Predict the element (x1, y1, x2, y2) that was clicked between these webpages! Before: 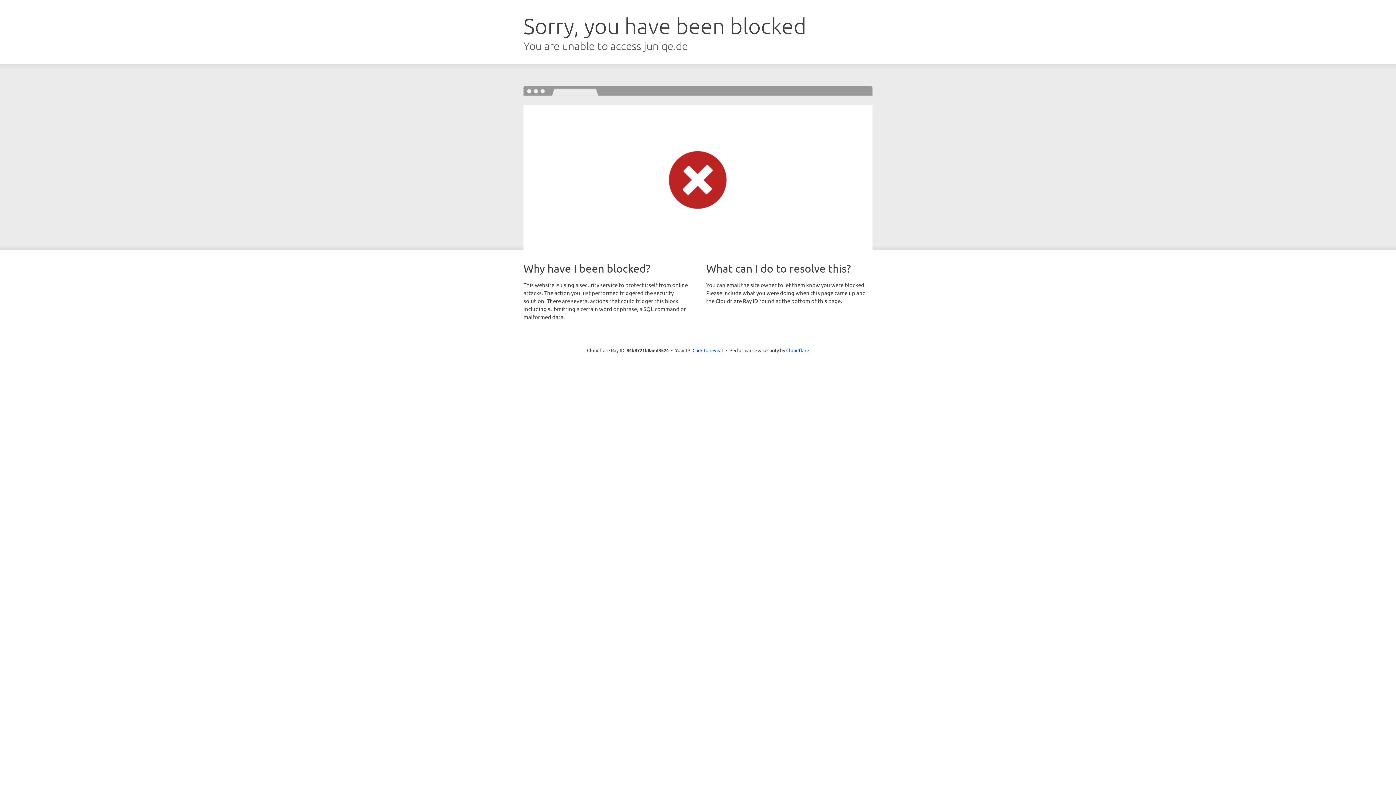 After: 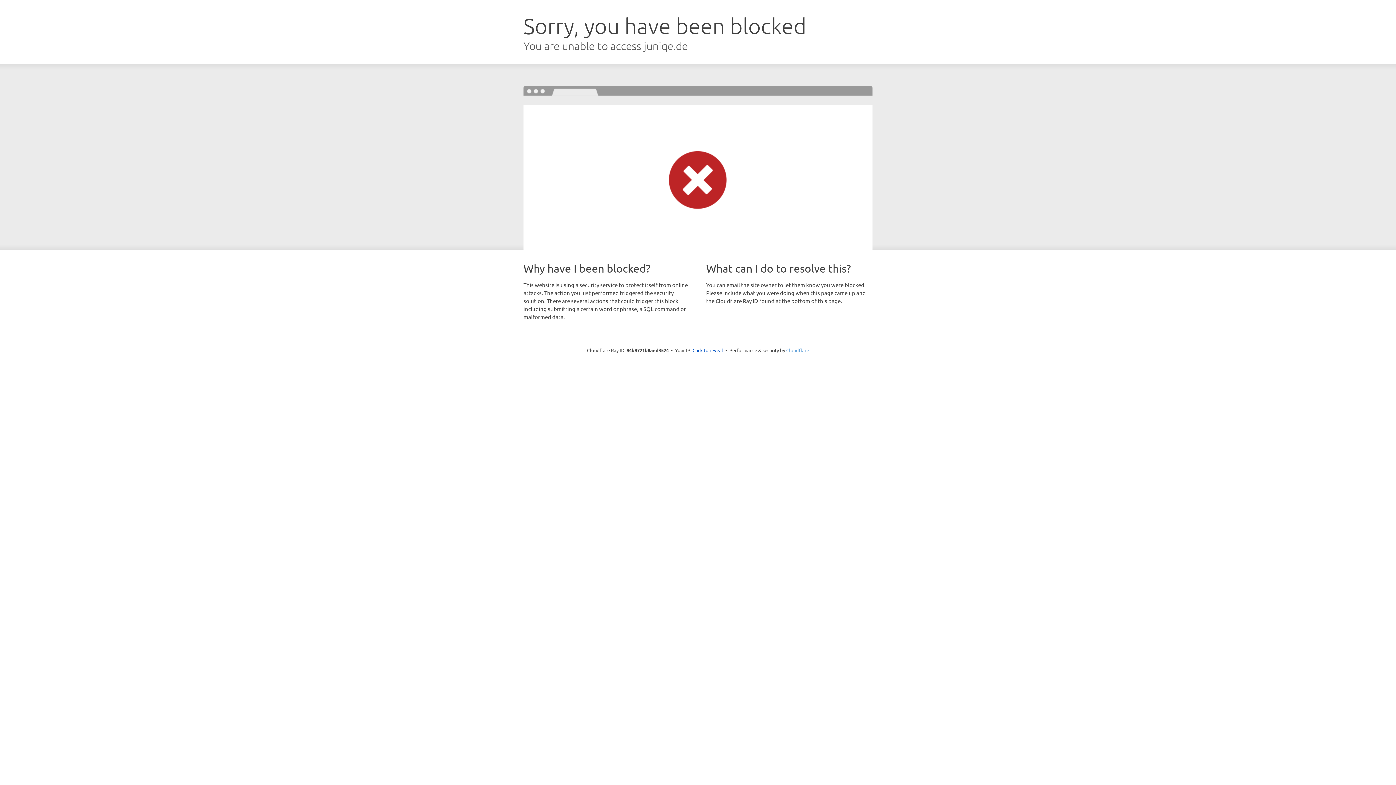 Action: label: Cloudflare bbox: (786, 347, 809, 353)